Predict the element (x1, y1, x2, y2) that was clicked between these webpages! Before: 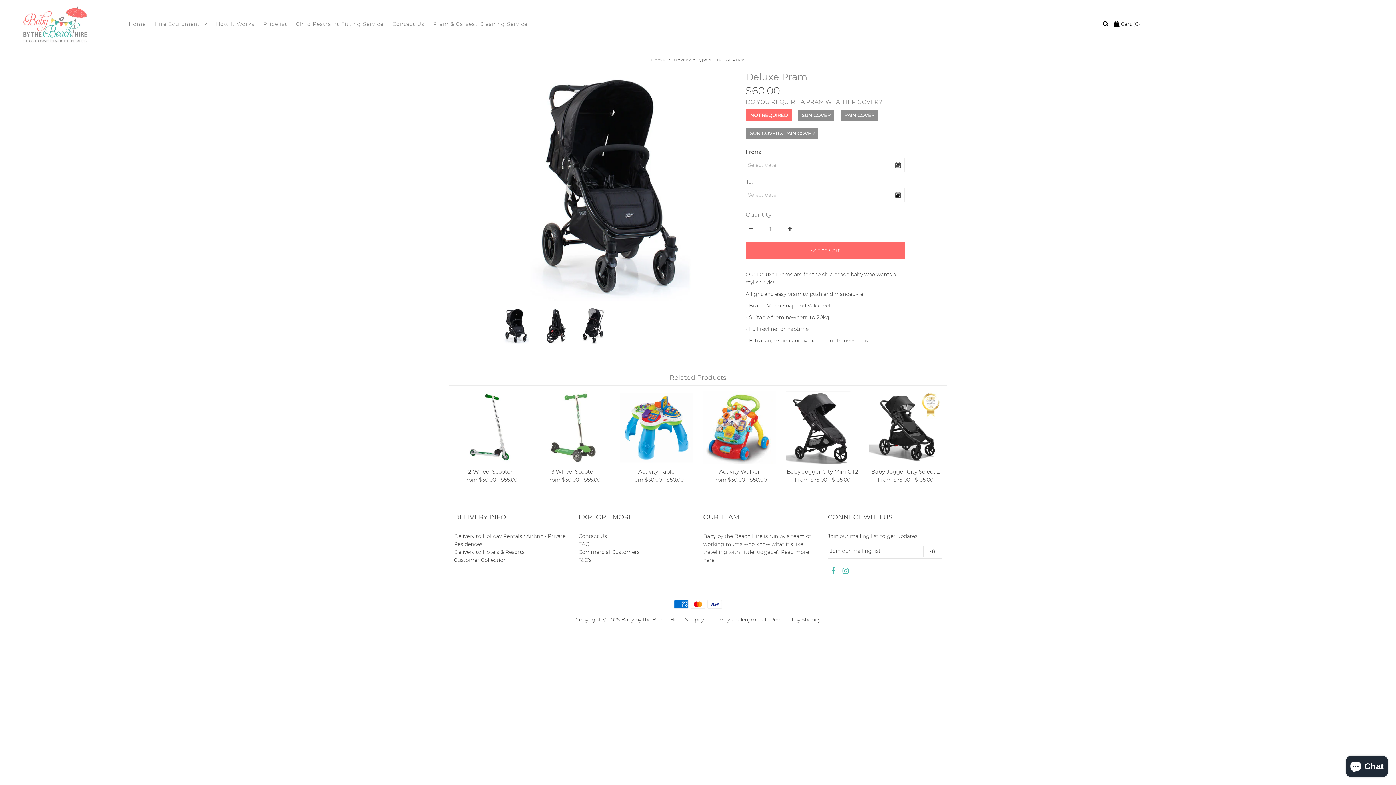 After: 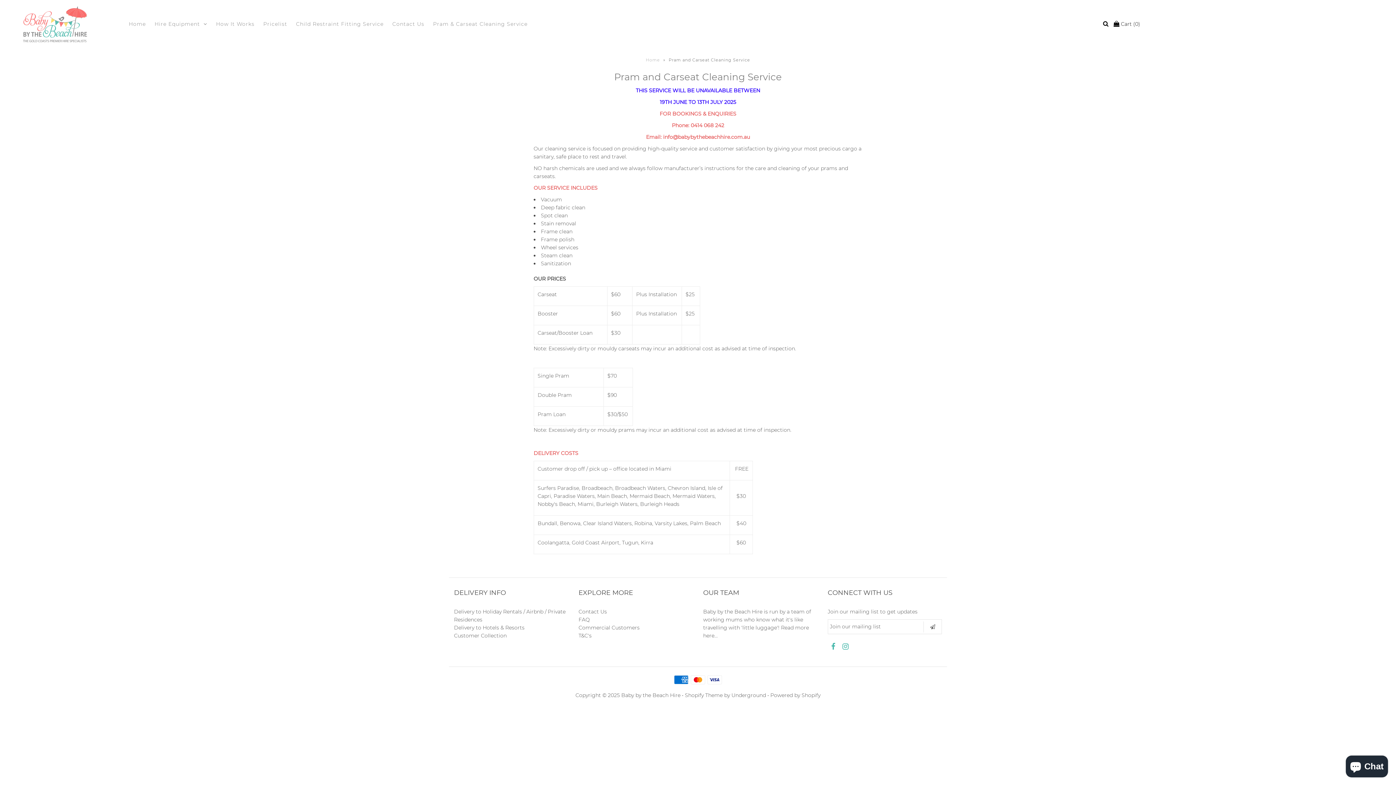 Action: label: Pram & Carseat Cleaning Service bbox: (429, 14, 531, 34)